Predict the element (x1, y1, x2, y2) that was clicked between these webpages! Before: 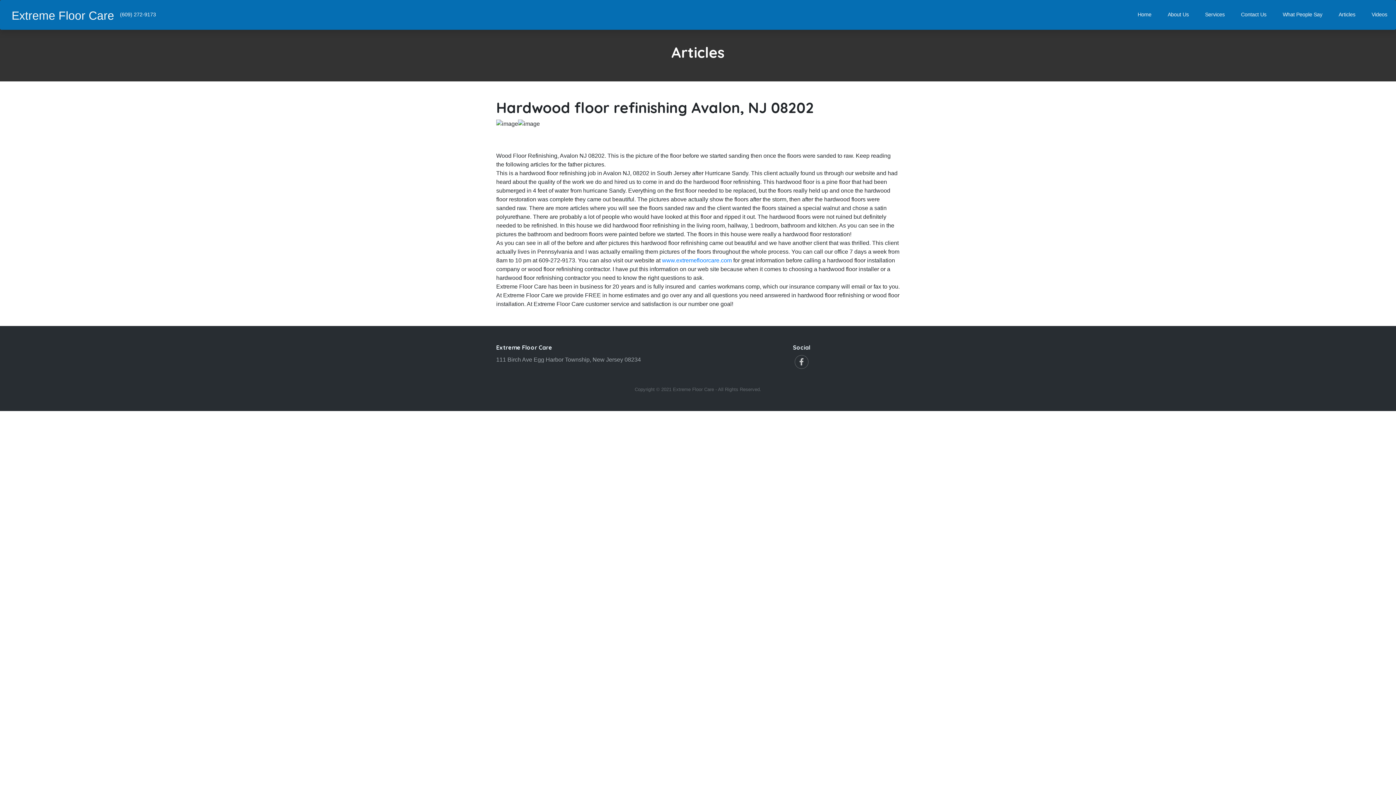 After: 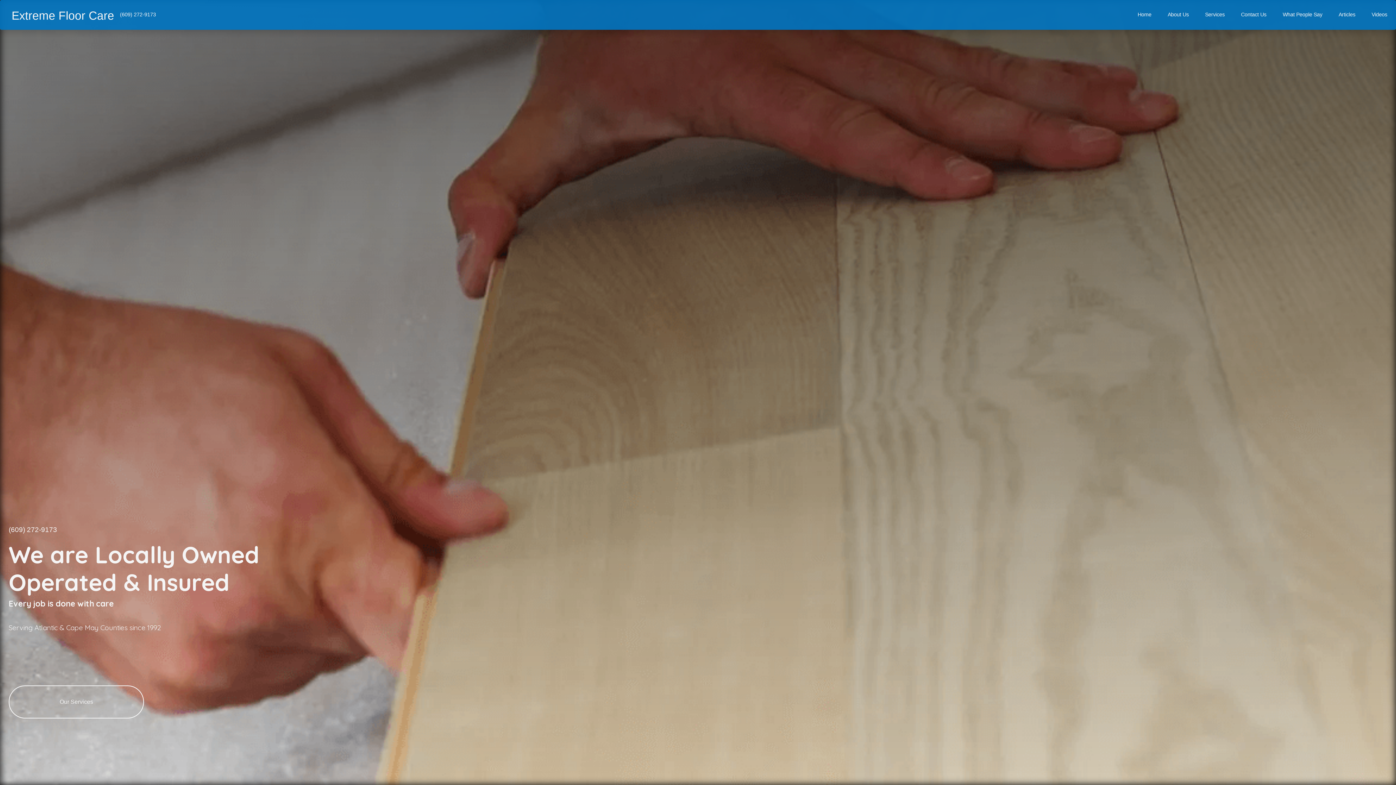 Action: label: About Us
(current) bbox: (1165, 8, 1192, 21)